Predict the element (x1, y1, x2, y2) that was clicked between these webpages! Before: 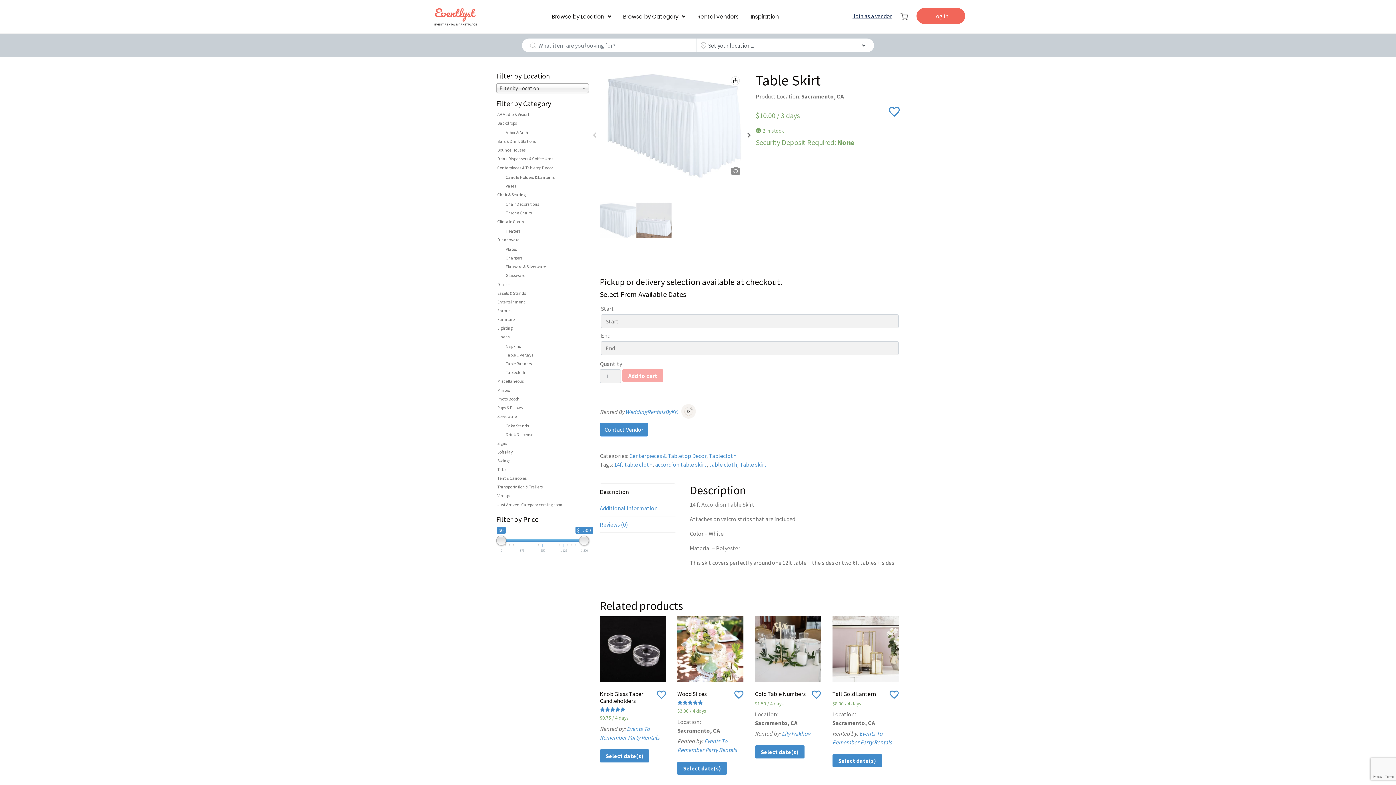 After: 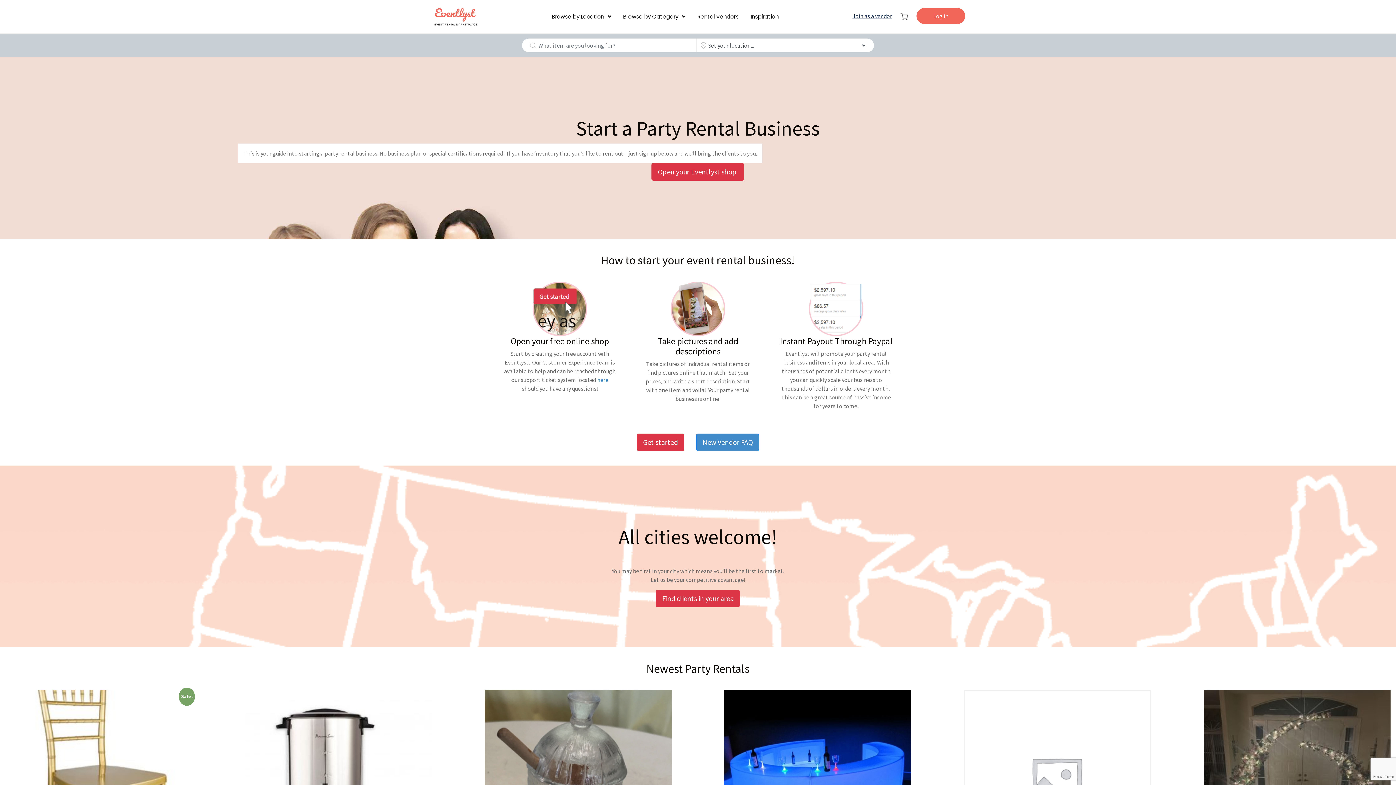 Action: bbox: (849, 0, 896, 32) label: Join as a vendor